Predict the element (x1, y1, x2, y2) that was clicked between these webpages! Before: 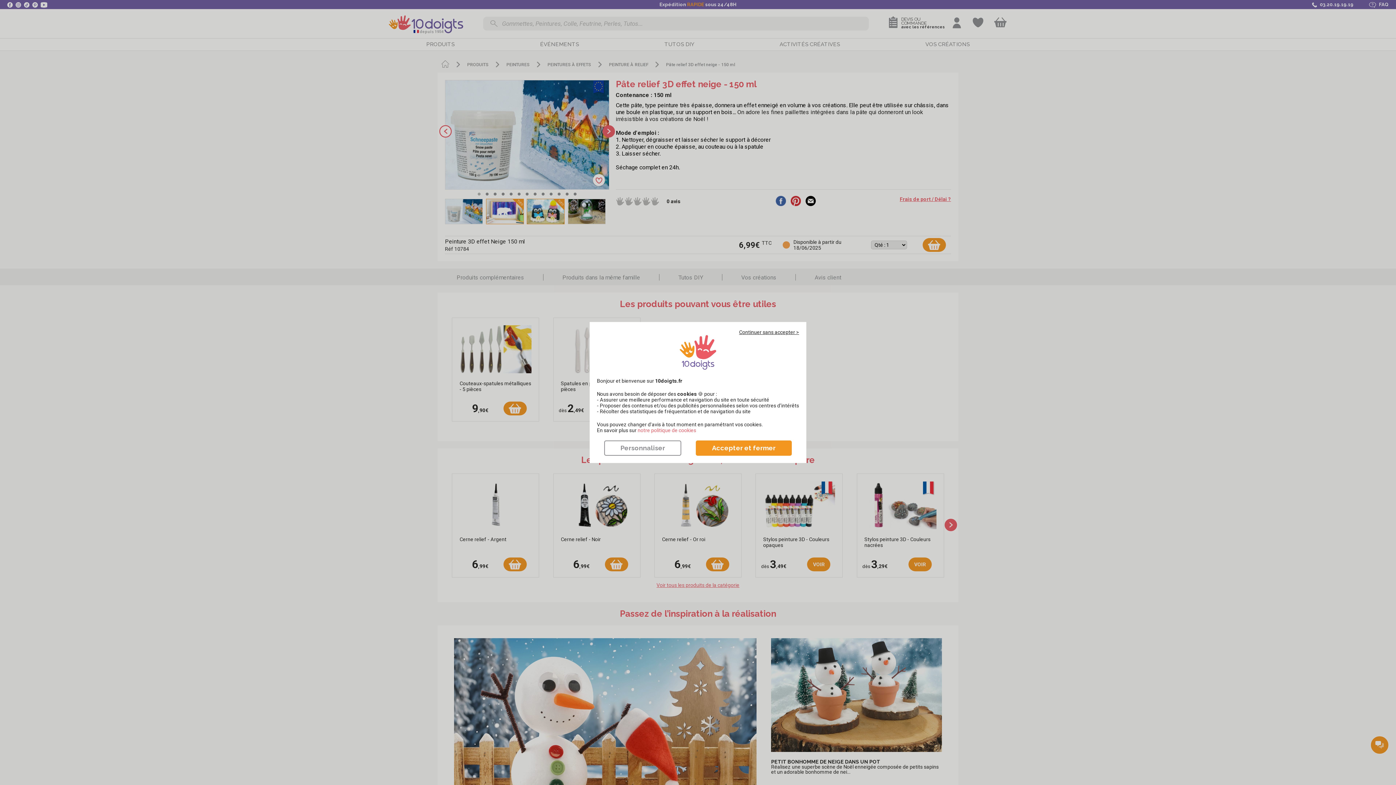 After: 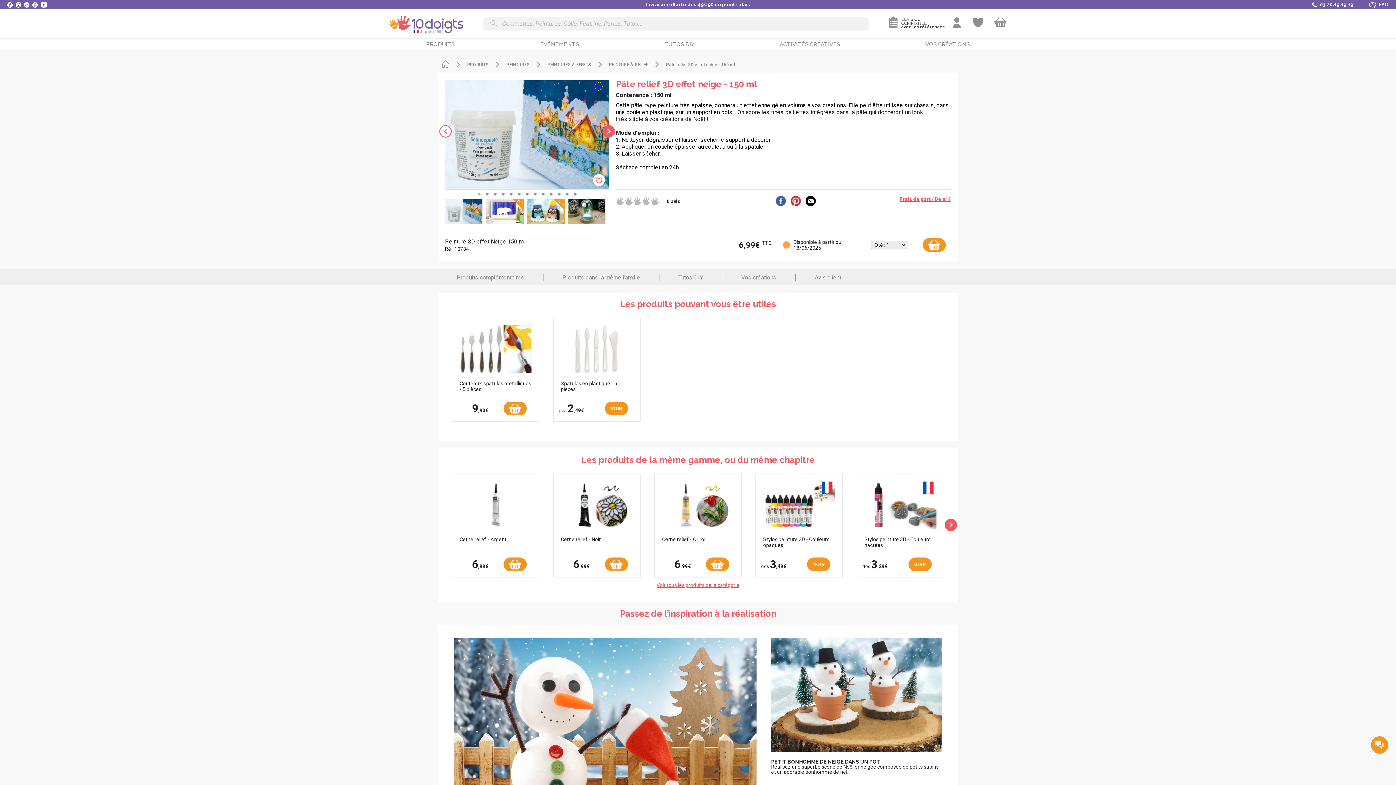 Action: bbox: (739, 329, 799, 335) label: Continuer sans accepter >